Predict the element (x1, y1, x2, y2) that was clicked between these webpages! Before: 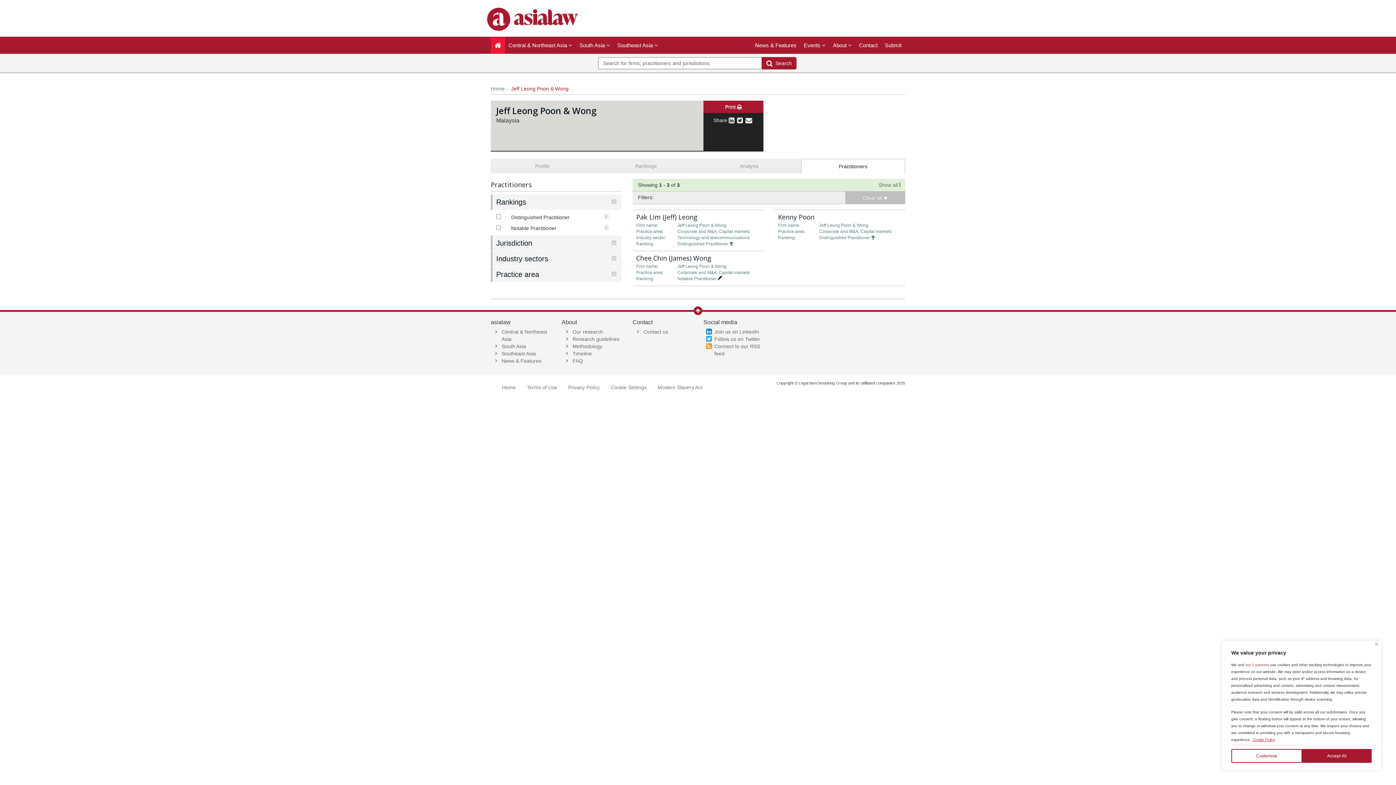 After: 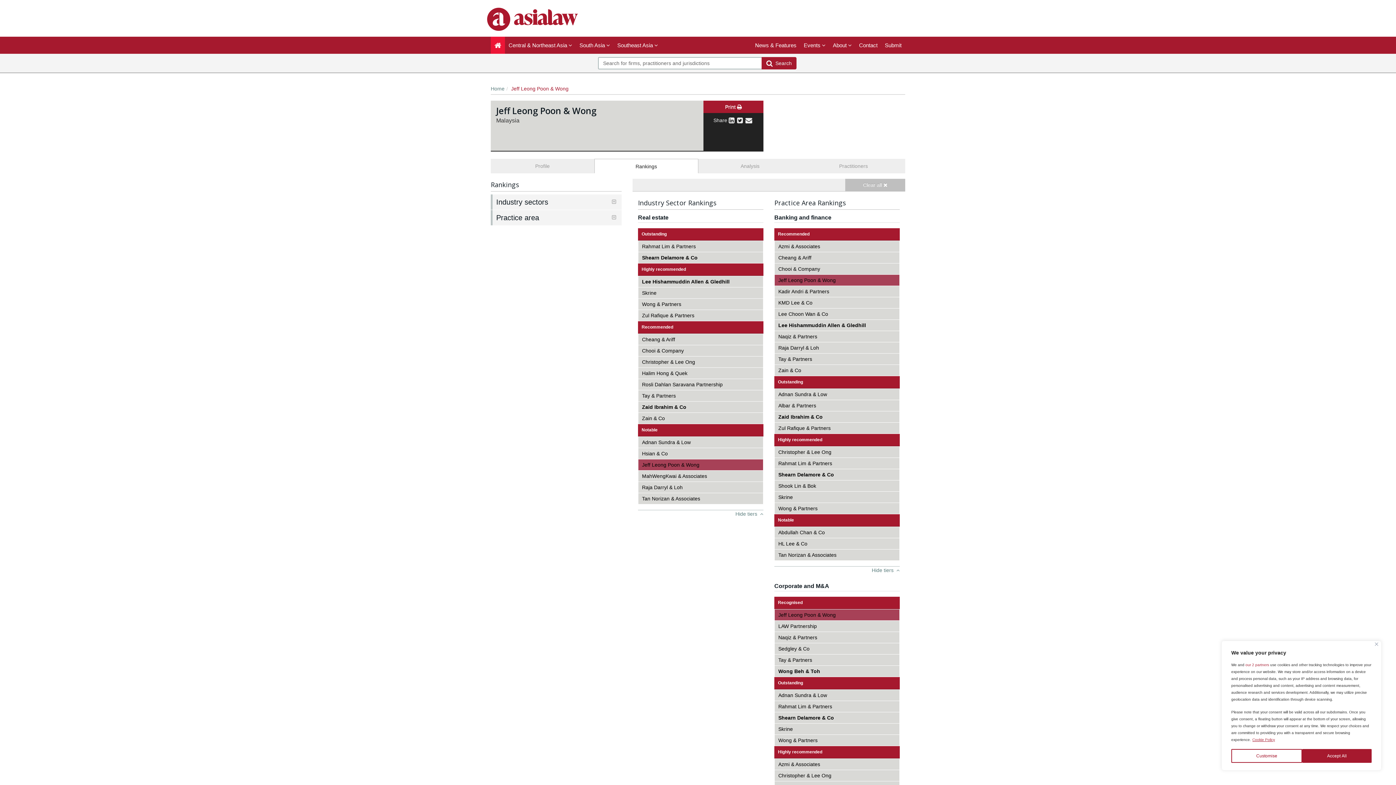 Action: label: Rankings bbox: (594, 158, 697, 173)